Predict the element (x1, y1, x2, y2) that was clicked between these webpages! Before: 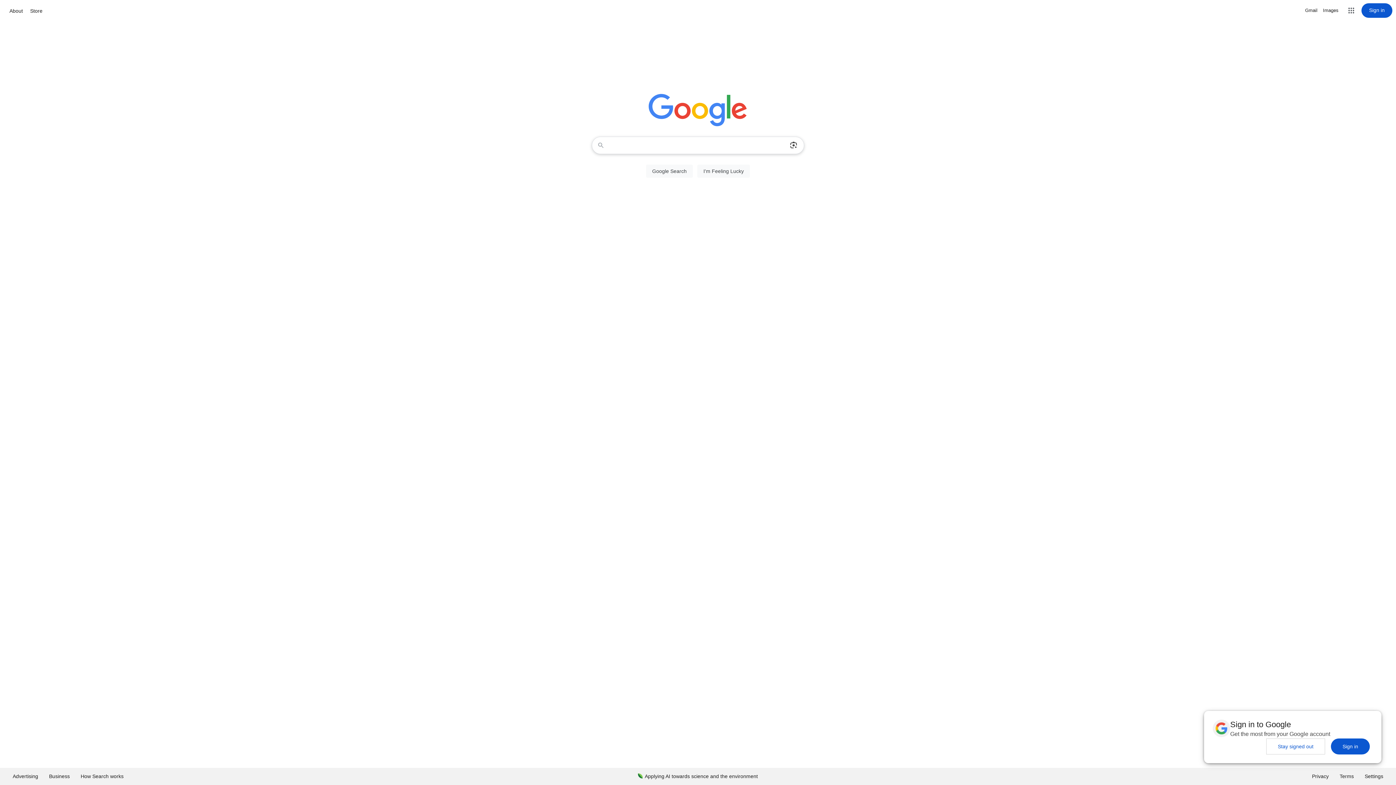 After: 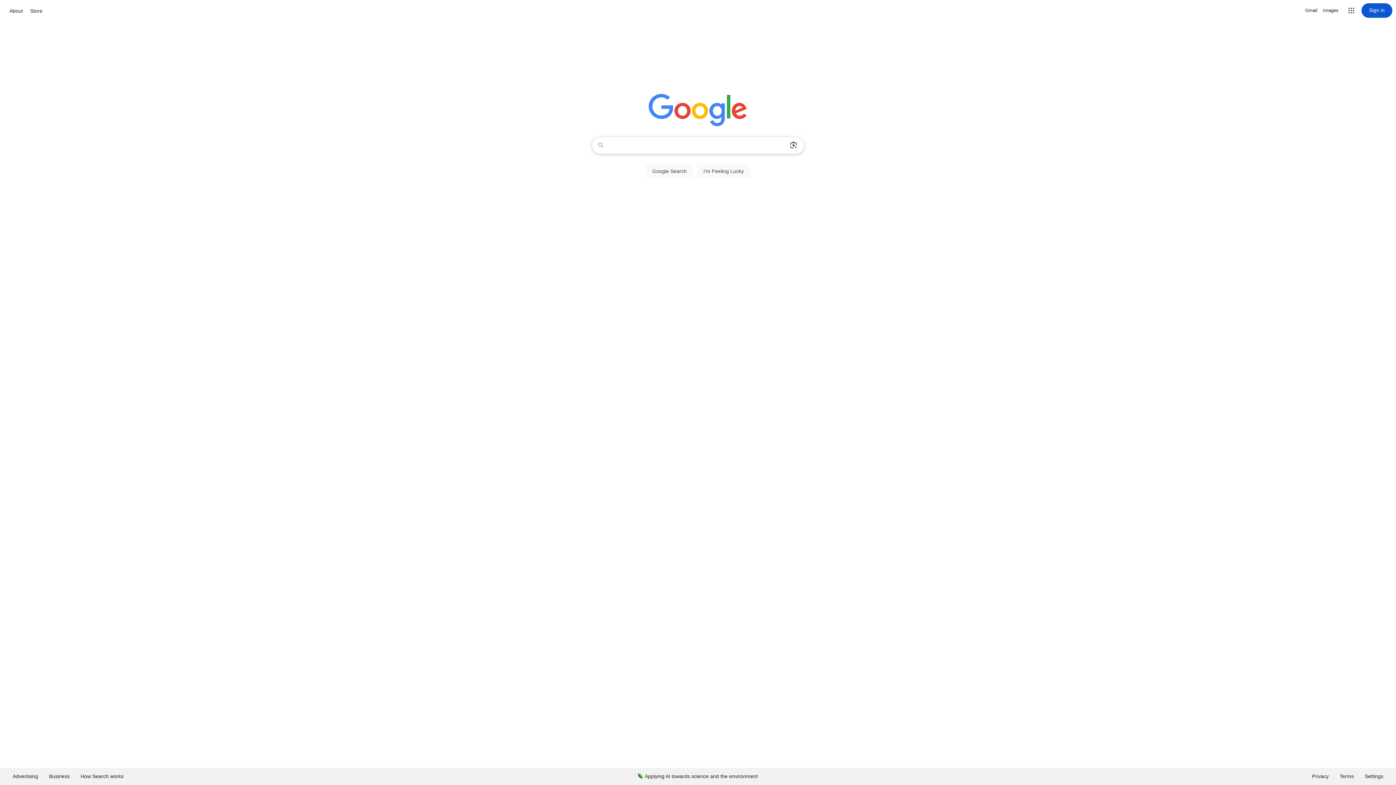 Action: label: Sign in bbox: (1331, 738, 1370, 754)